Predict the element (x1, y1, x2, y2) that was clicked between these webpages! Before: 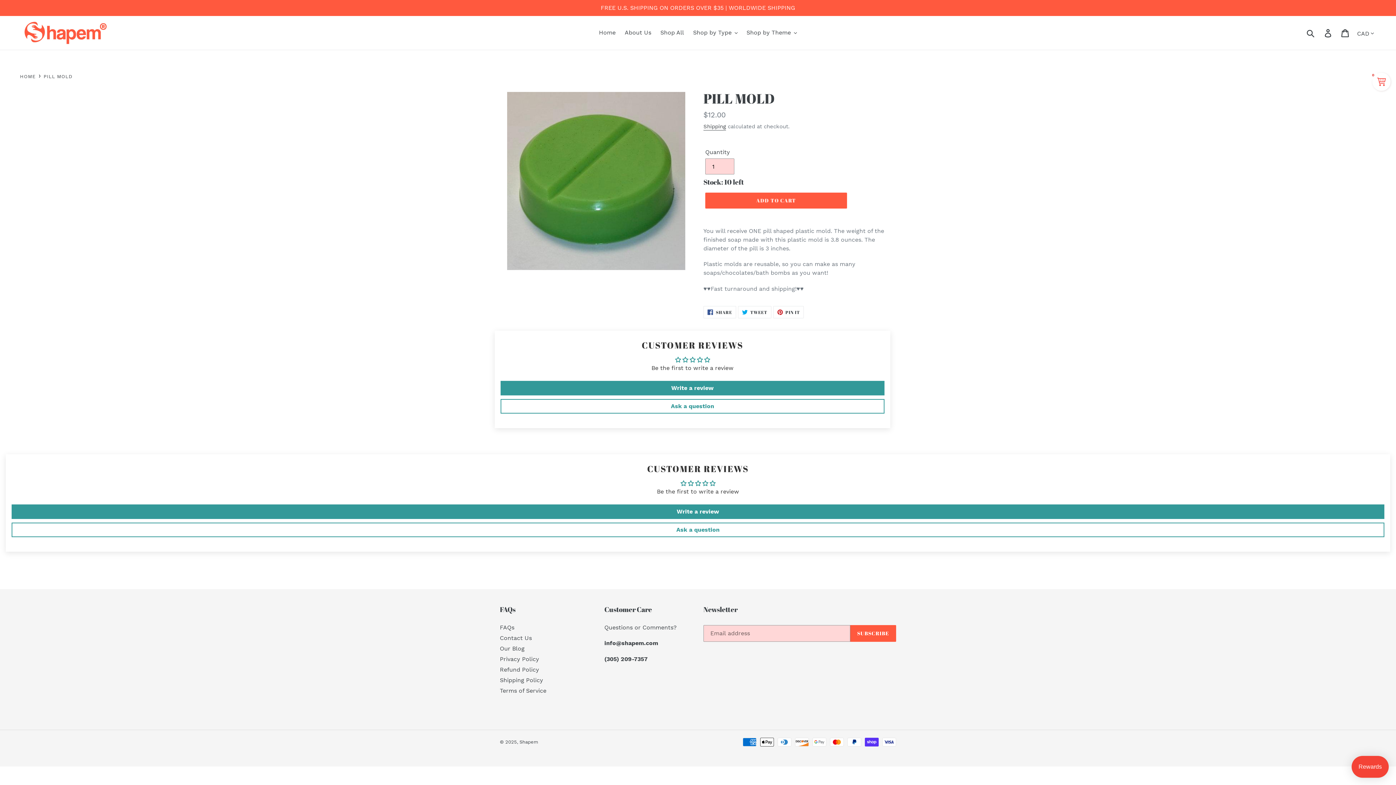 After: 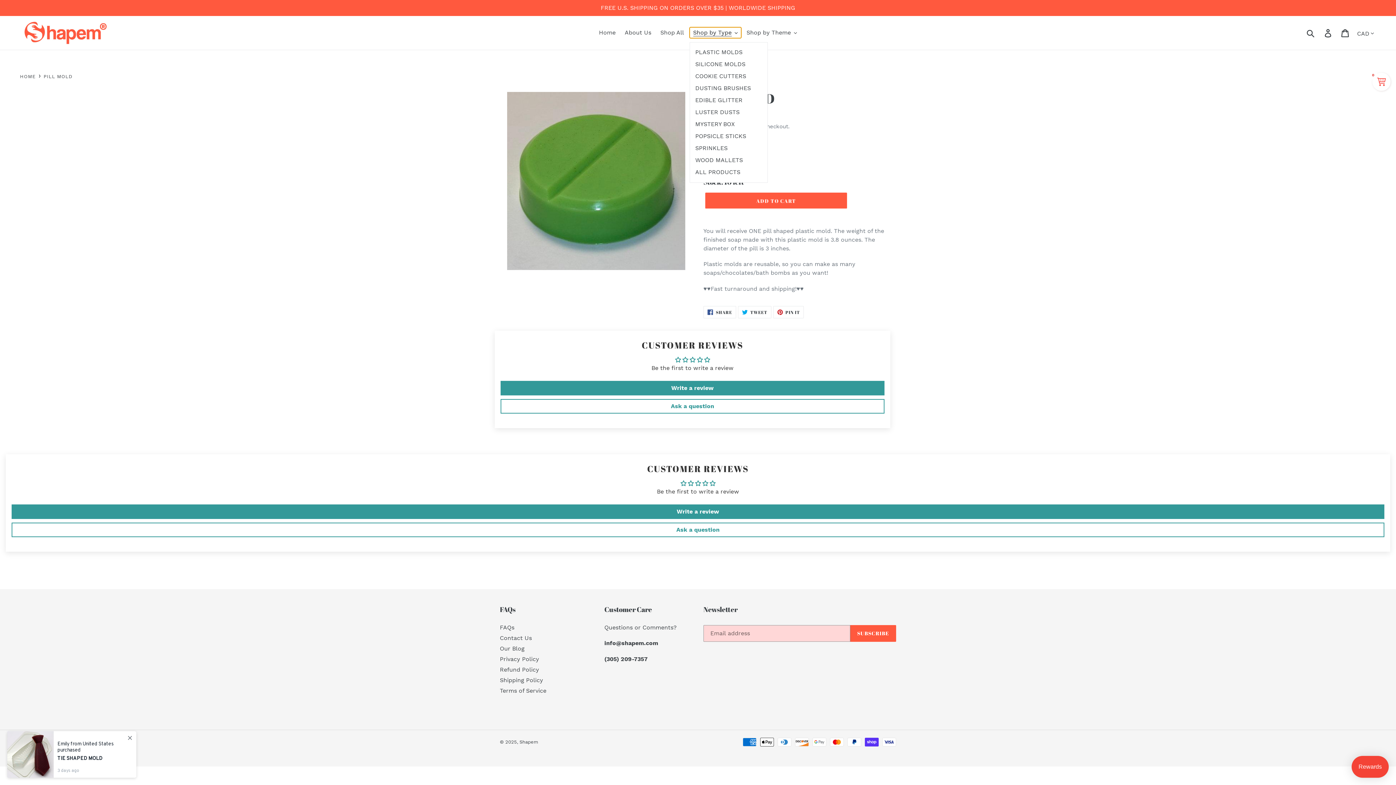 Action: bbox: (689, 27, 741, 38) label: Shop by Type